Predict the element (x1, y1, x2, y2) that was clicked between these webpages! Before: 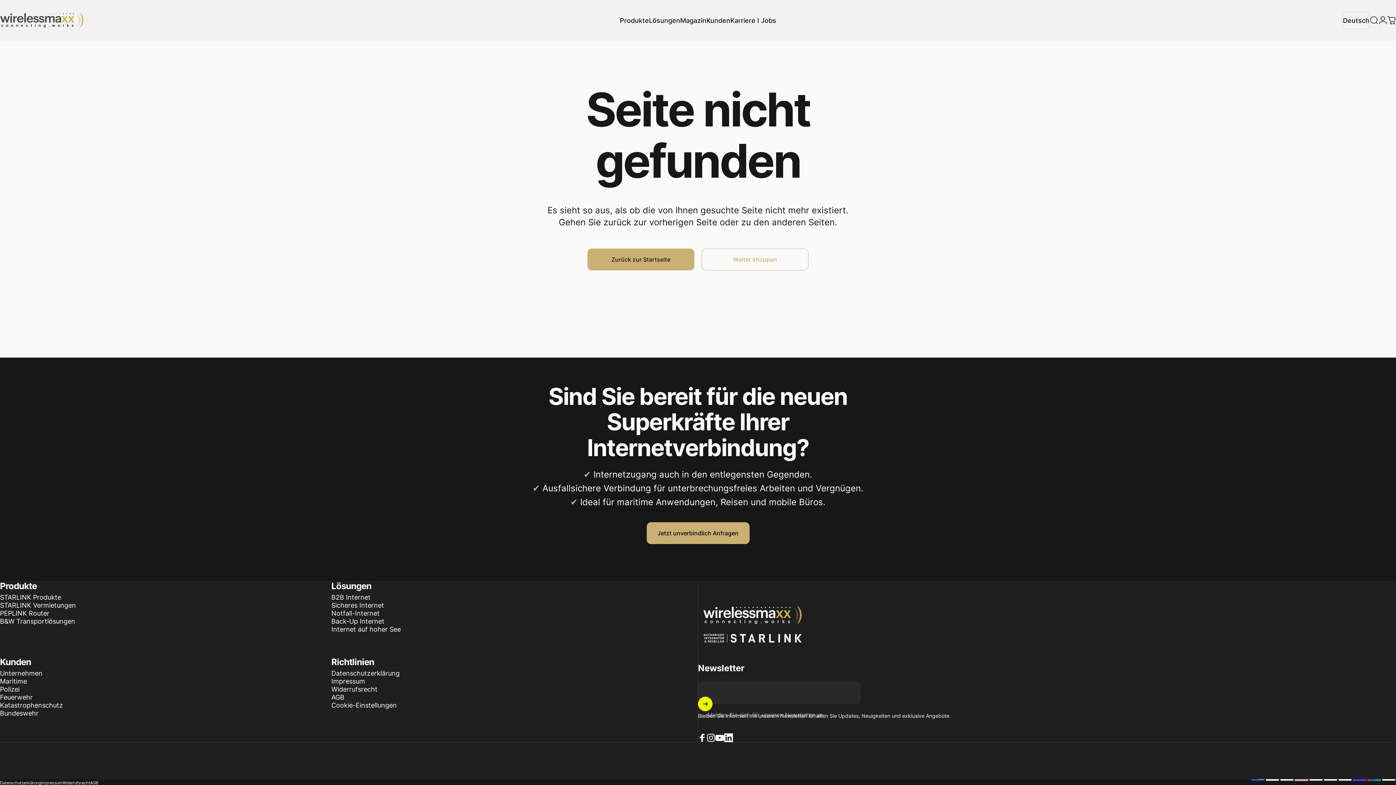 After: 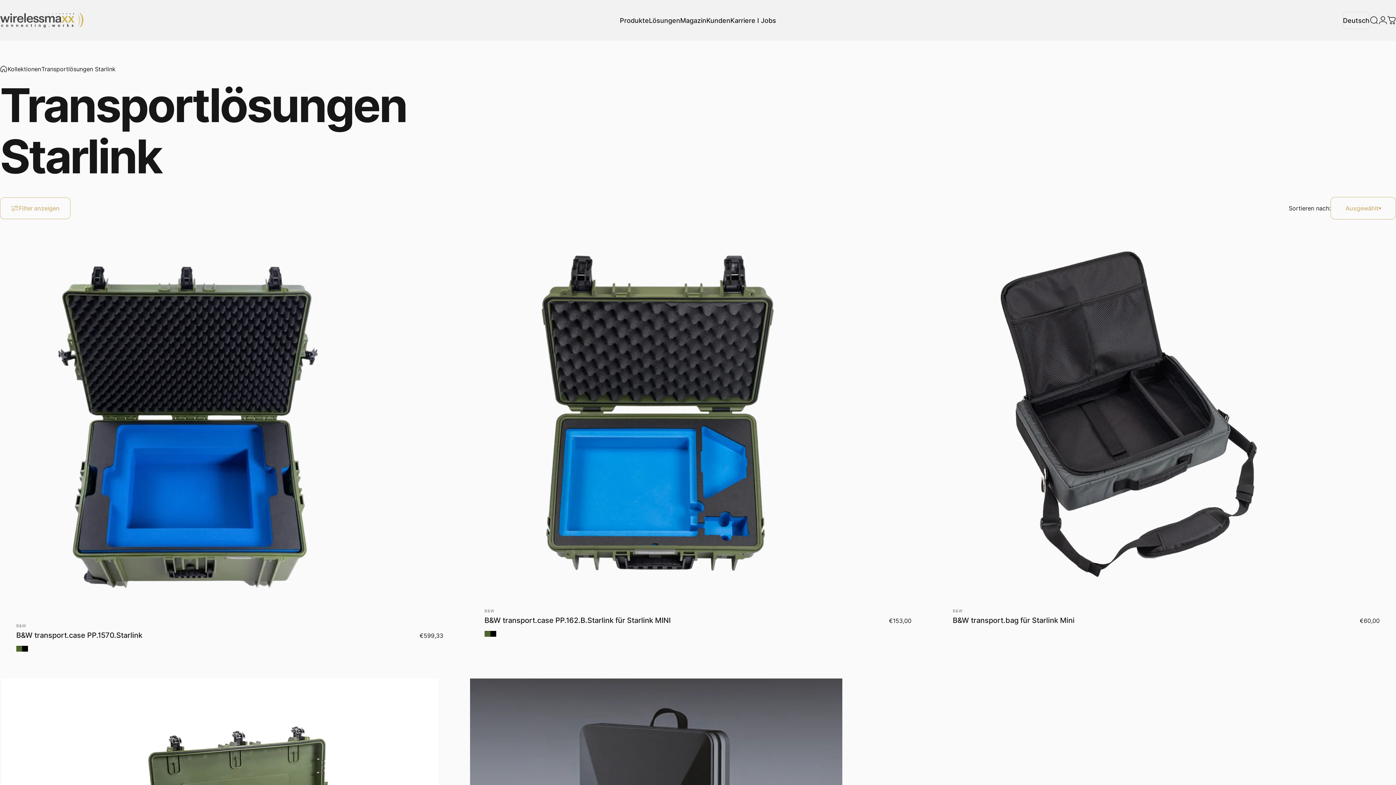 Action: bbox: (0, 617, 75, 625) label: B&W Transportlösungen